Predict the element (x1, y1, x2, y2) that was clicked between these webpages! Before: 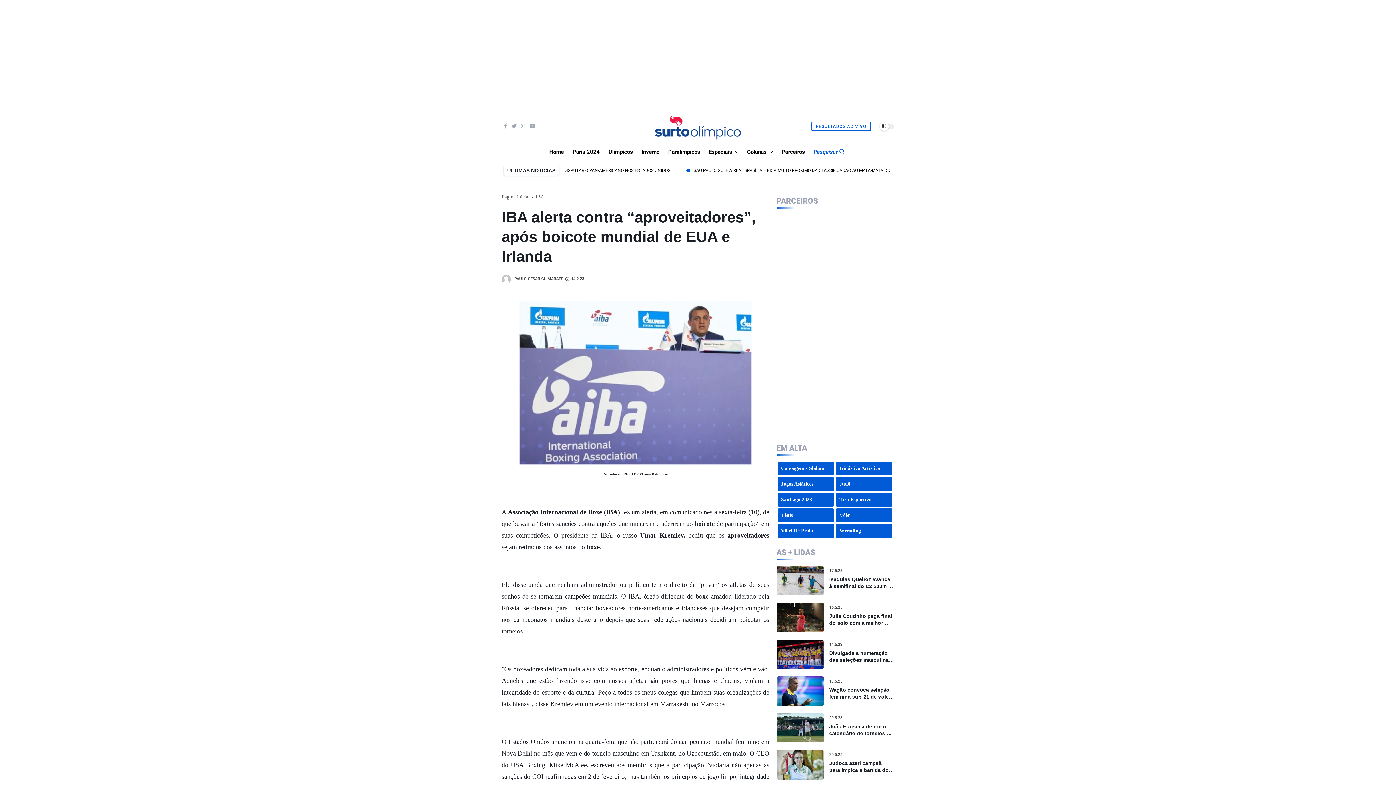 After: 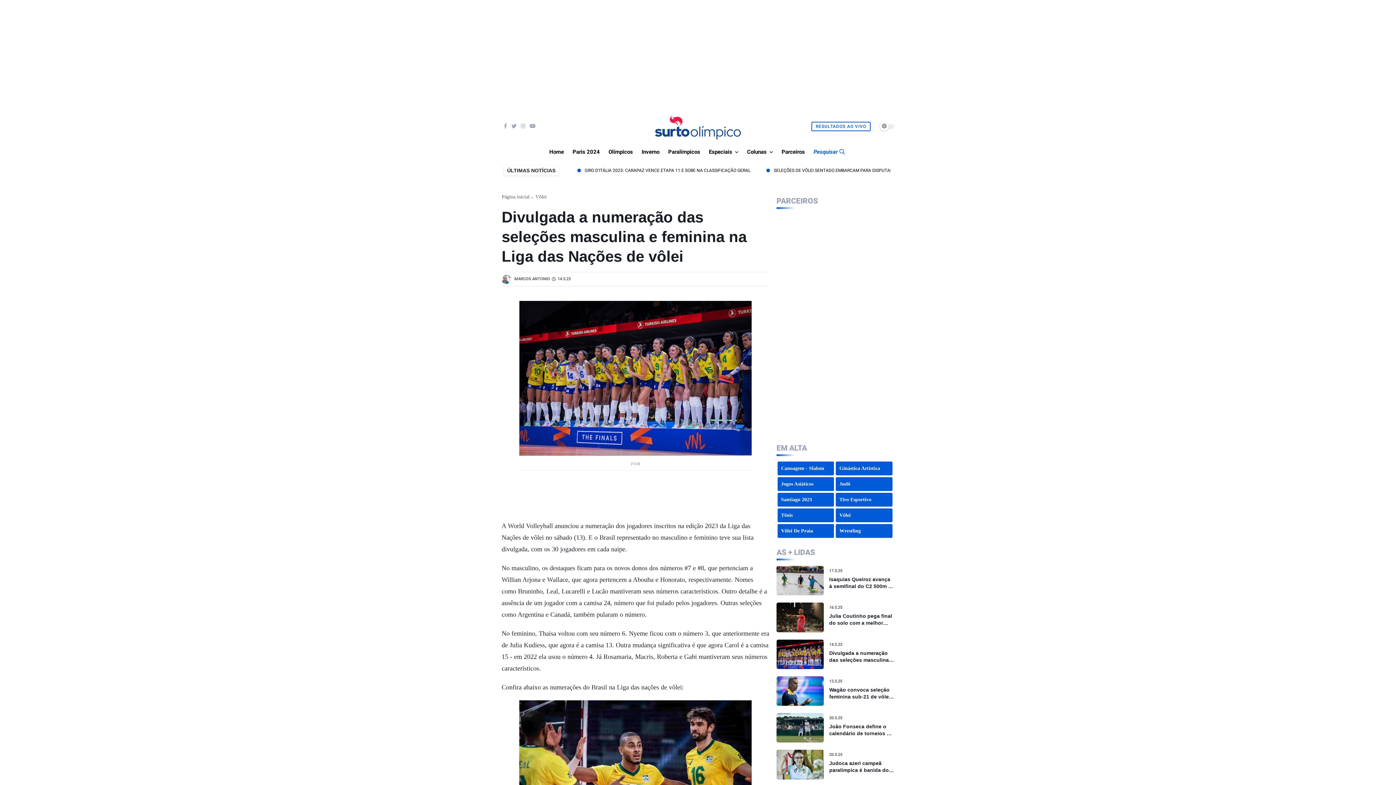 Action: label: Divulgada a numeração das seleções masculina e feminina na Liga das Nações de vôlei bbox: (829, 650, 894, 663)